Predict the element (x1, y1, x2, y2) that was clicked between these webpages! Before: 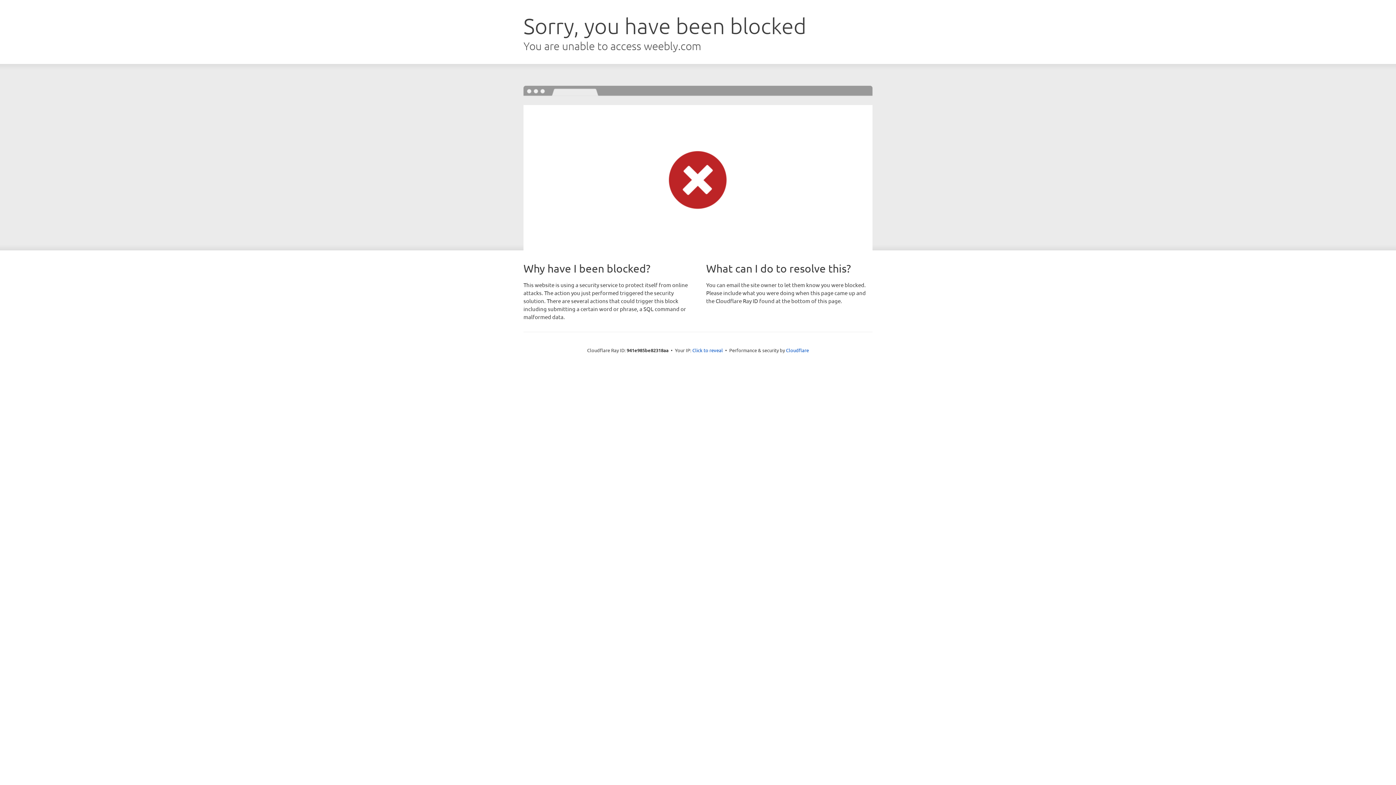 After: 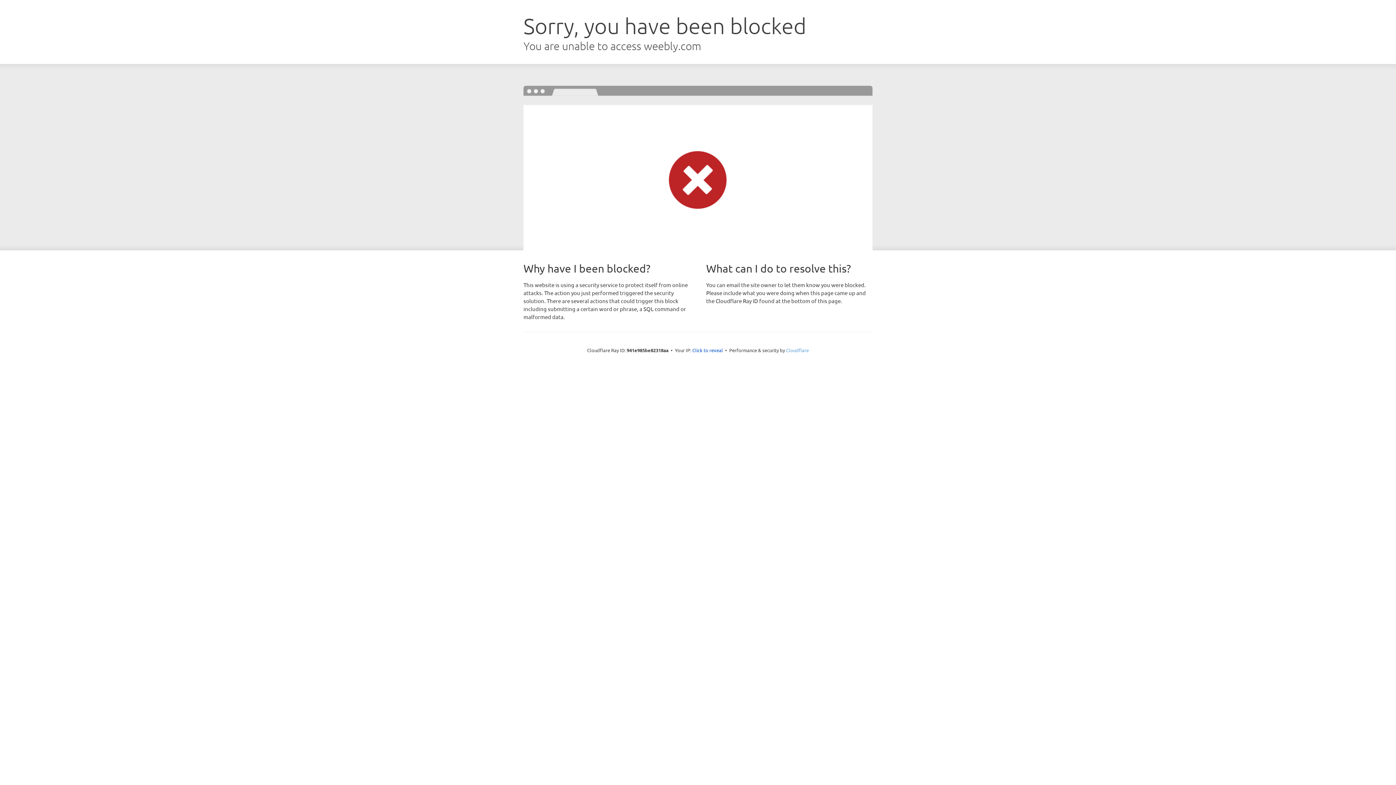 Action: label: Cloudflare bbox: (786, 347, 809, 353)